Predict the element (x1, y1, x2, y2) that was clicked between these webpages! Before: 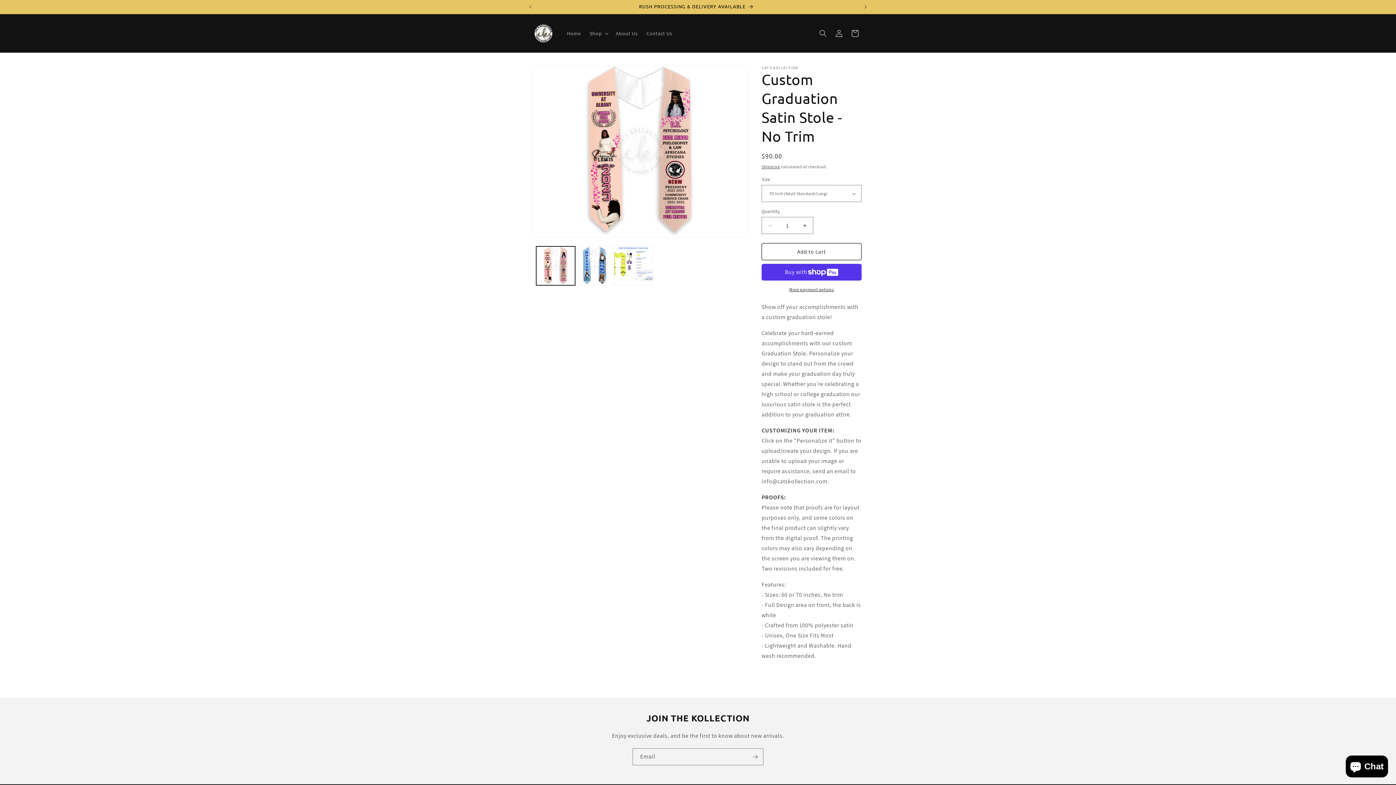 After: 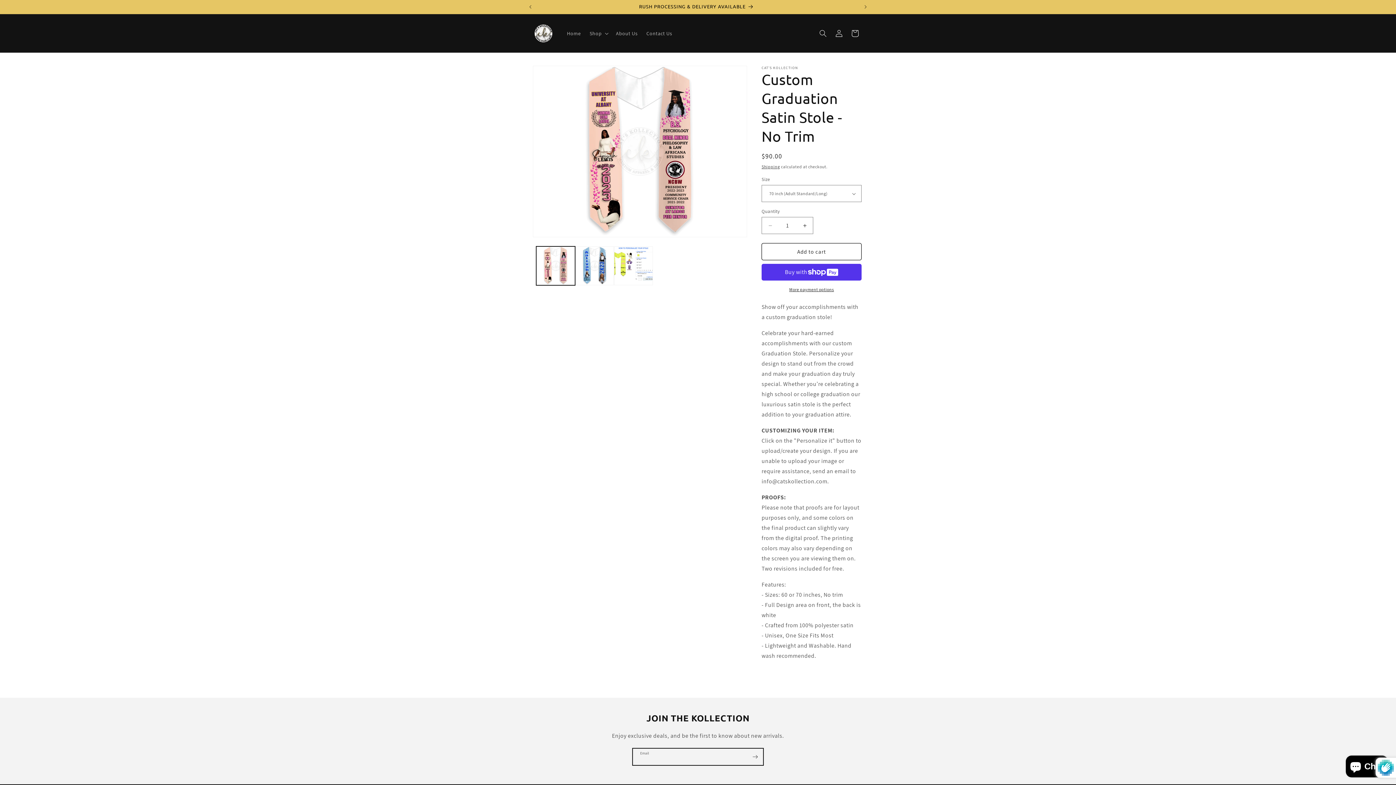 Action: bbox: (747, 748, 763, 765) label: Subscribe